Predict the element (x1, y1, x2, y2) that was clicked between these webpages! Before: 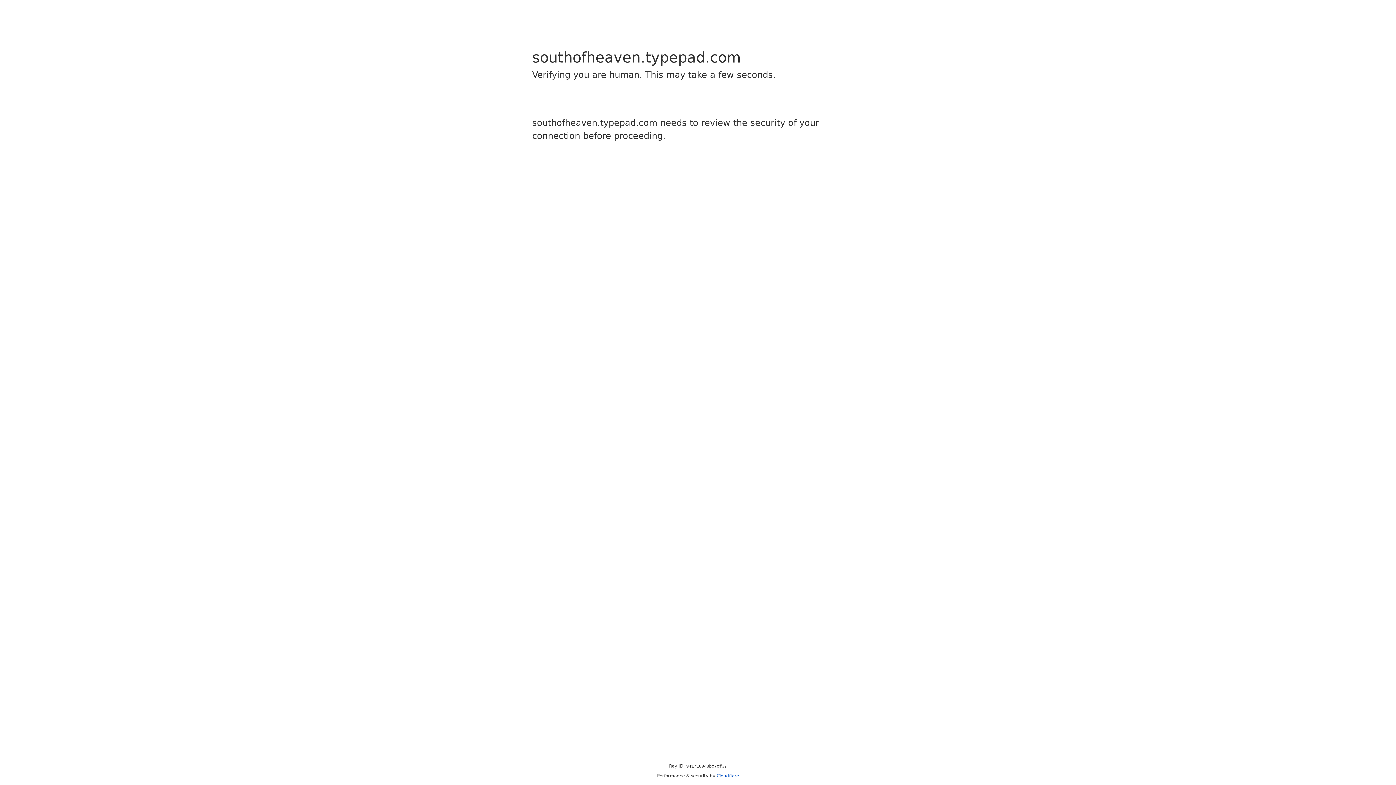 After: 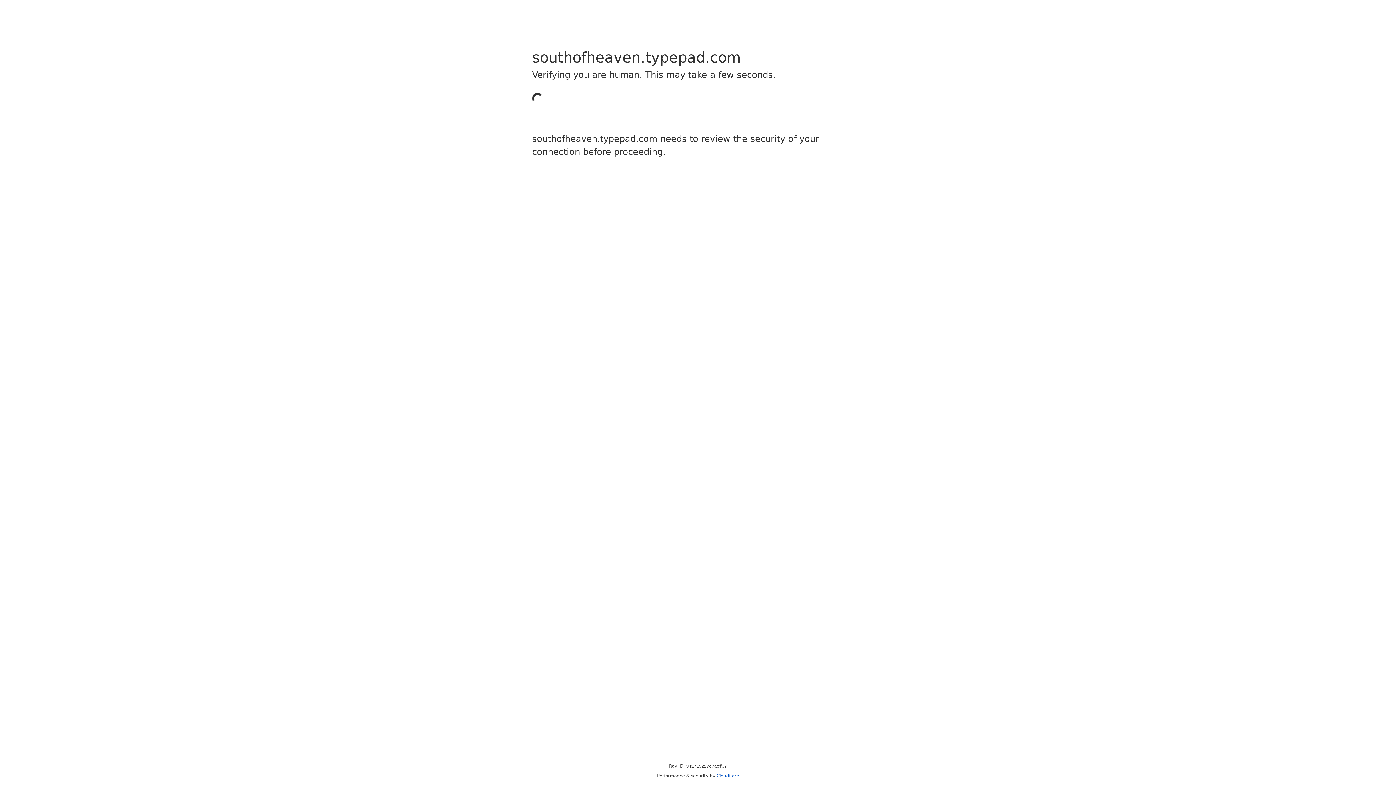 Action: label: Cloudflare bbox: (716, 773, 739, 778)